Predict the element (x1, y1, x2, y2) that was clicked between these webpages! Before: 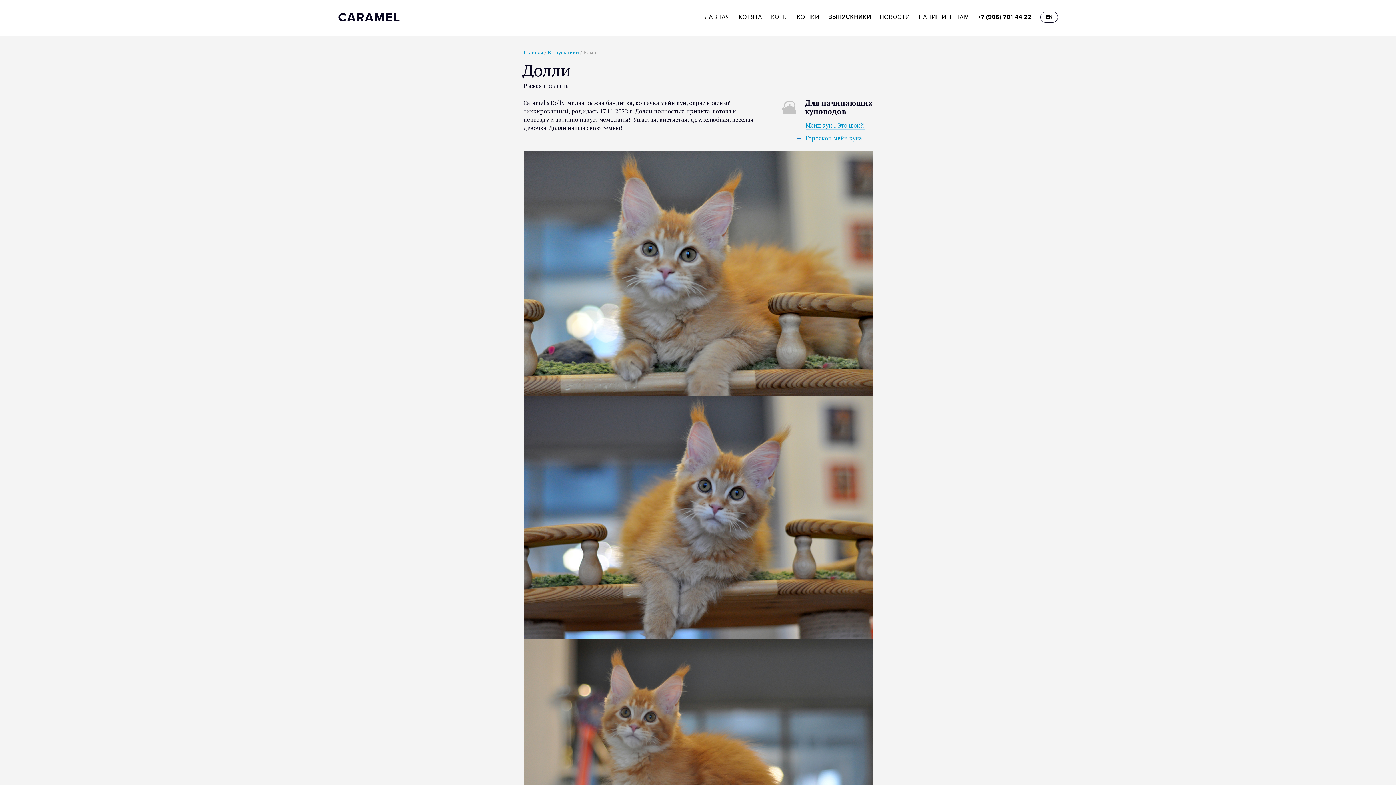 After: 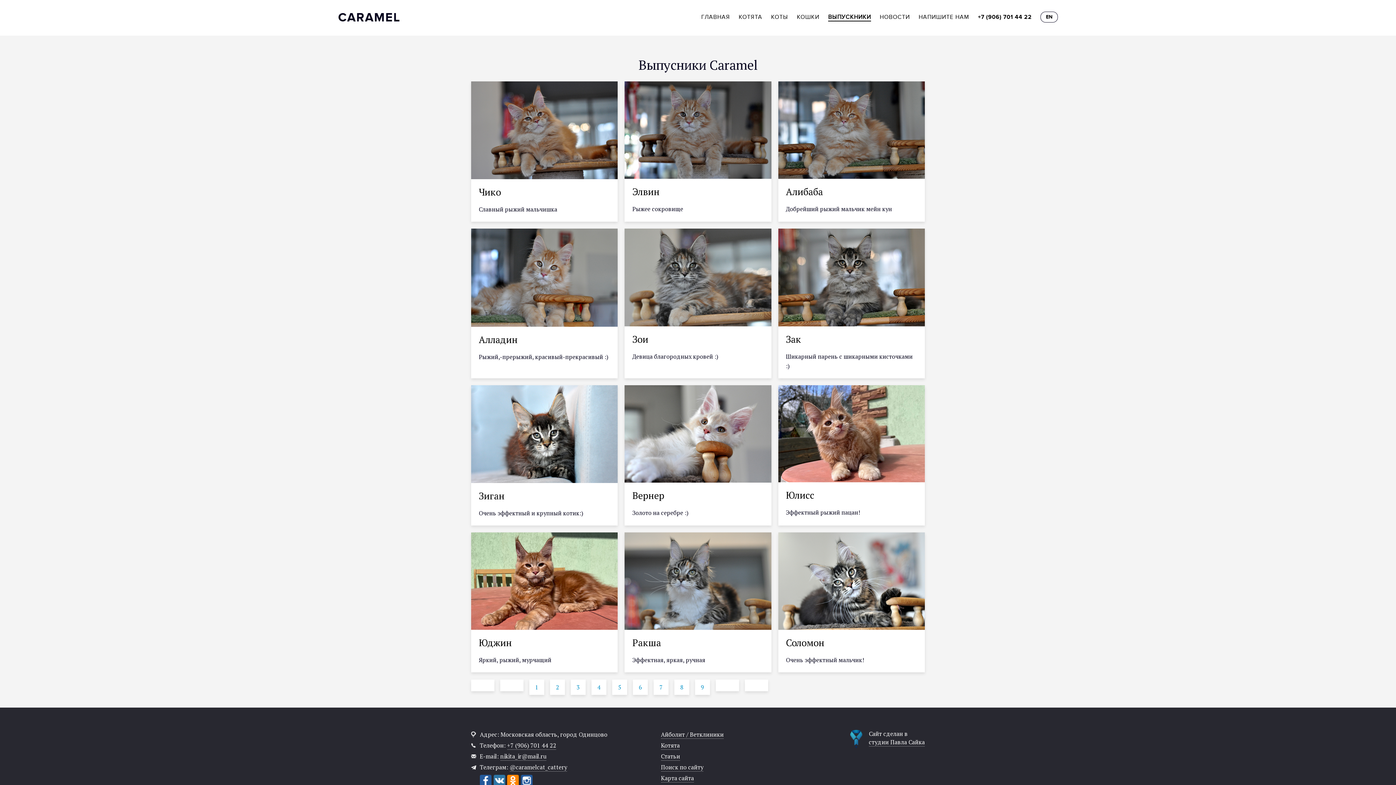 Action: label: Выпускники bbox: (548, 48, 579, 56)